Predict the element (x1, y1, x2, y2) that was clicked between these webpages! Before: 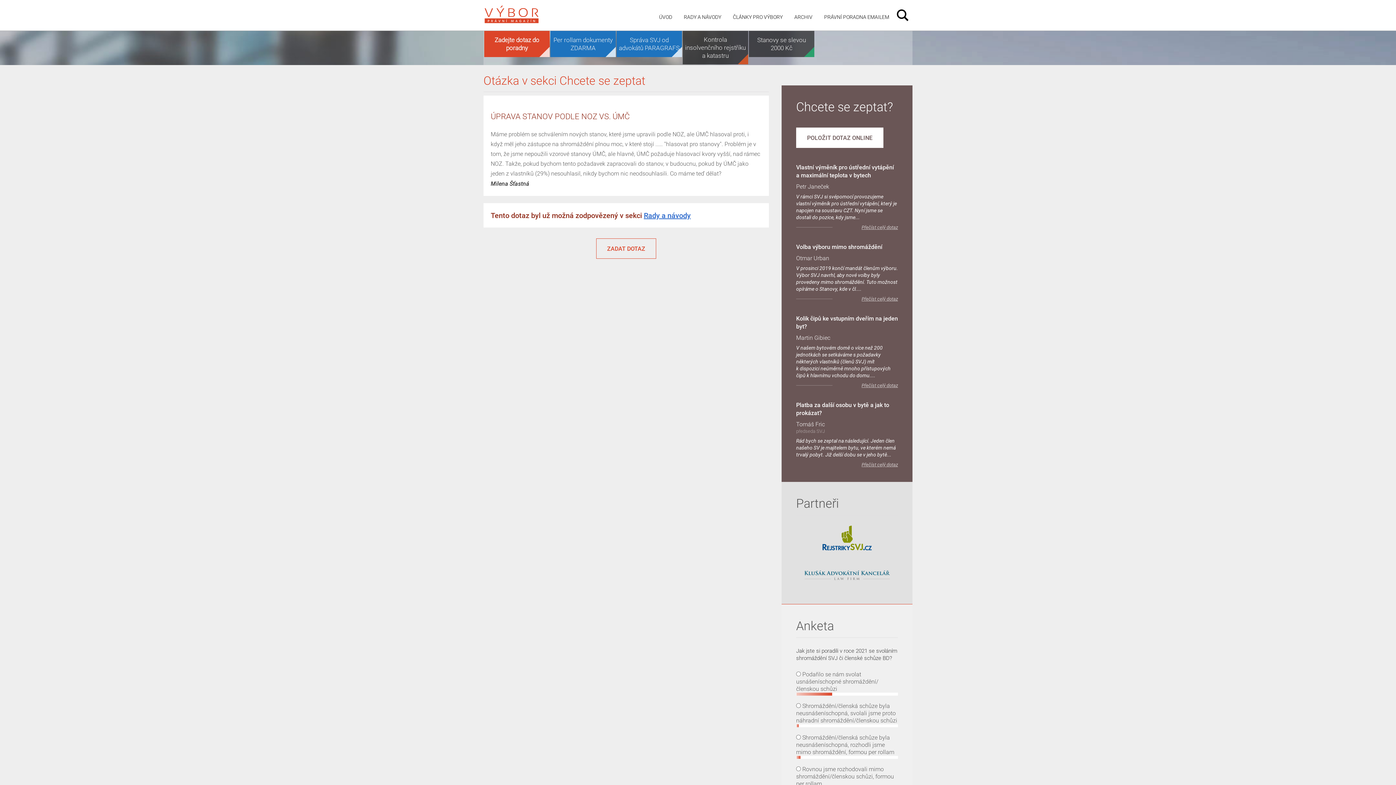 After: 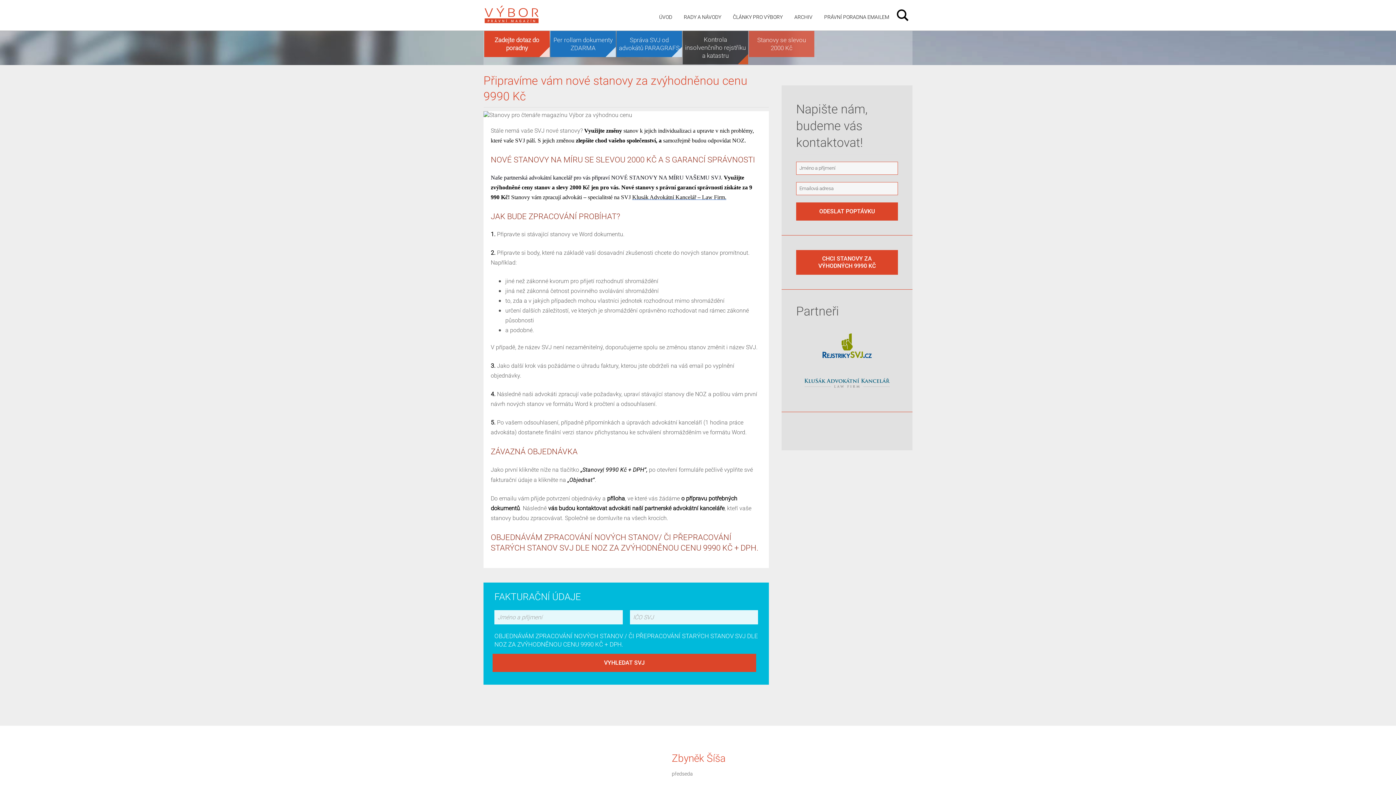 Action: label: Stanovy se slevou 2000 Kč bbox: (749, 30, 814, 57)